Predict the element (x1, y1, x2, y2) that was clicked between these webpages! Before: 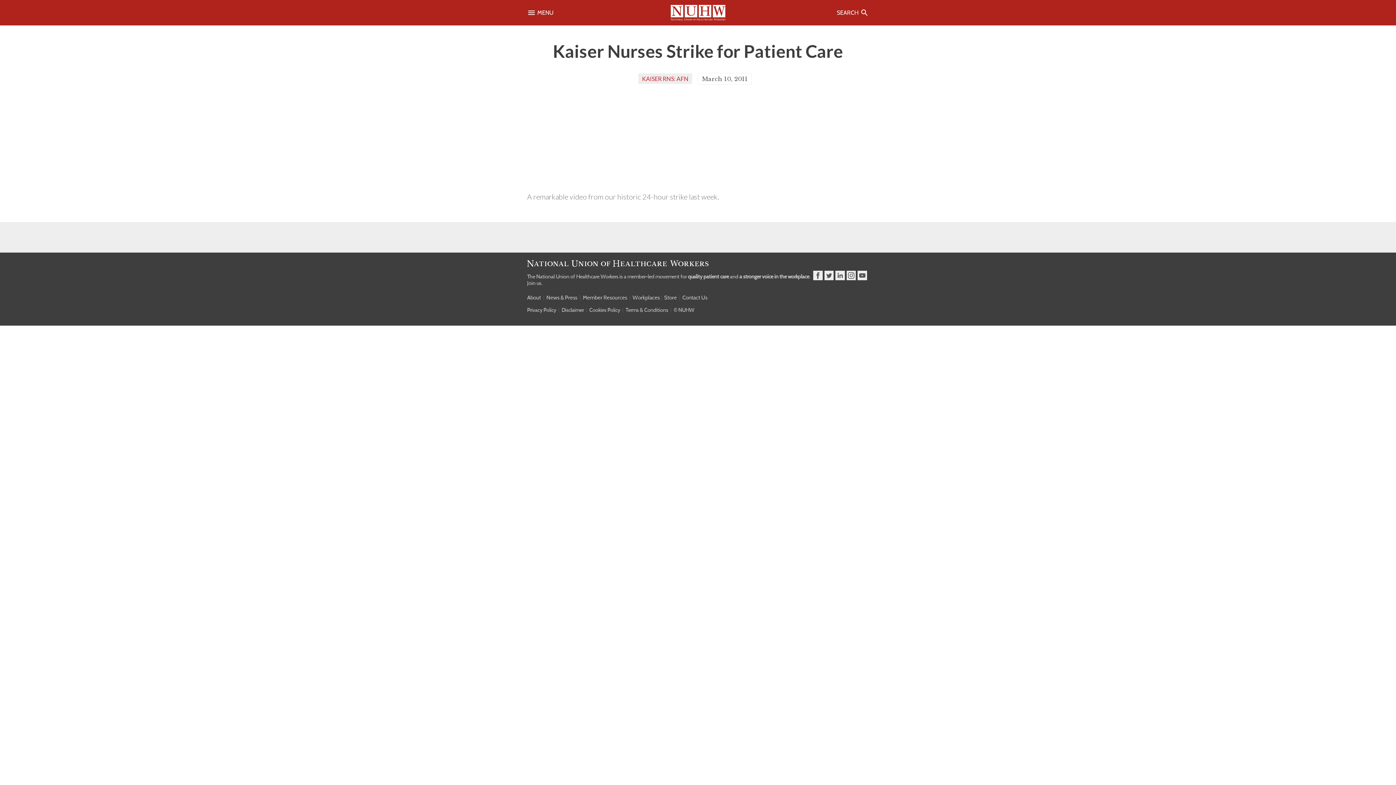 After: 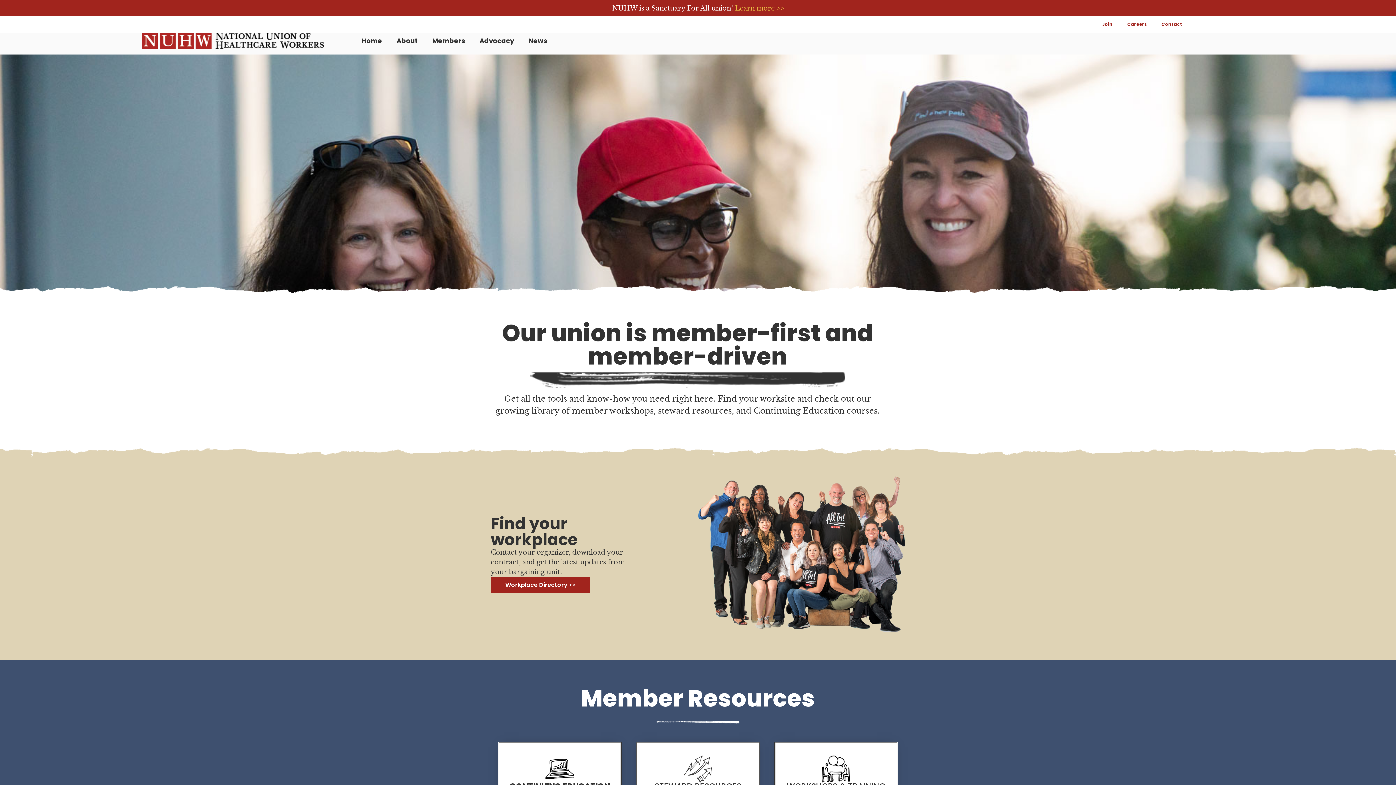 Action: bbox: (582, 294, 627, 301) label: Member Resources